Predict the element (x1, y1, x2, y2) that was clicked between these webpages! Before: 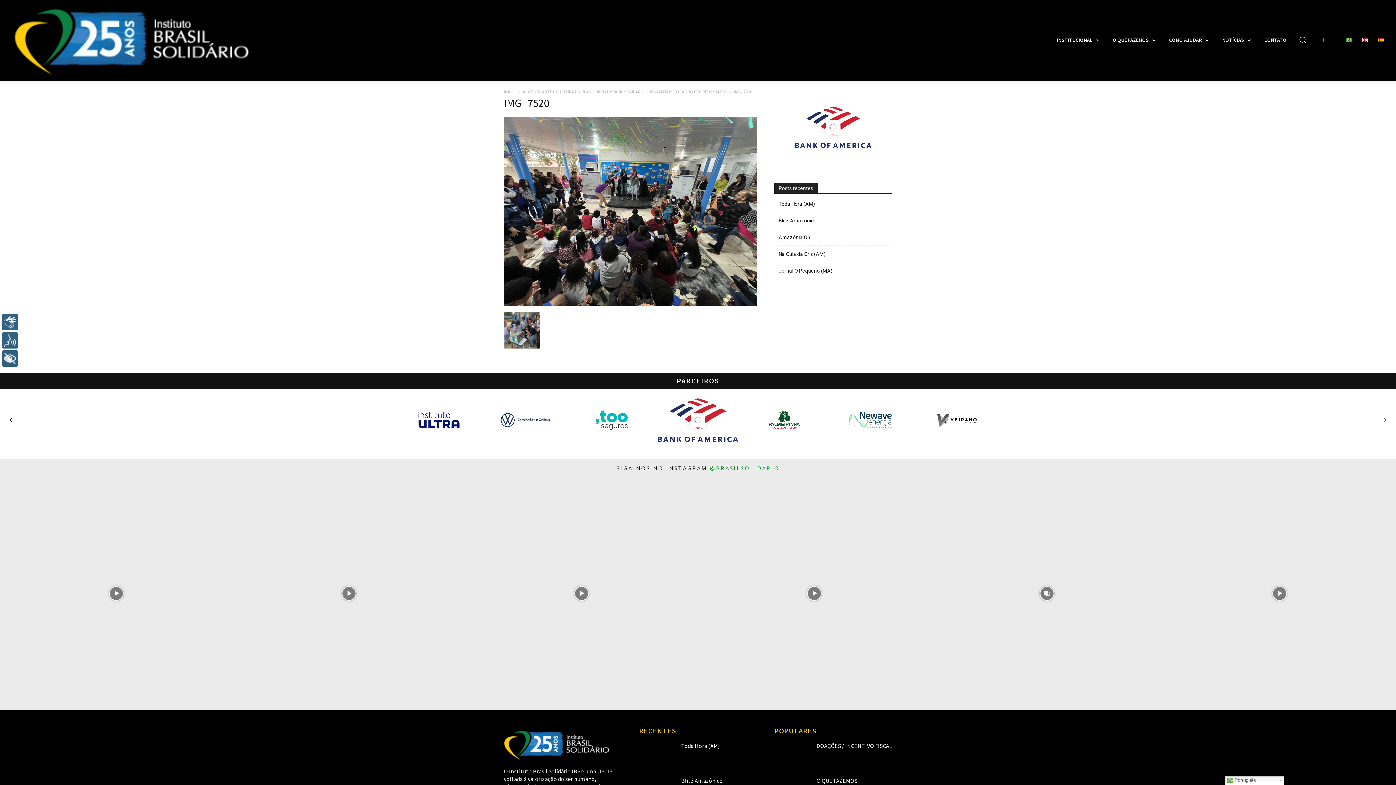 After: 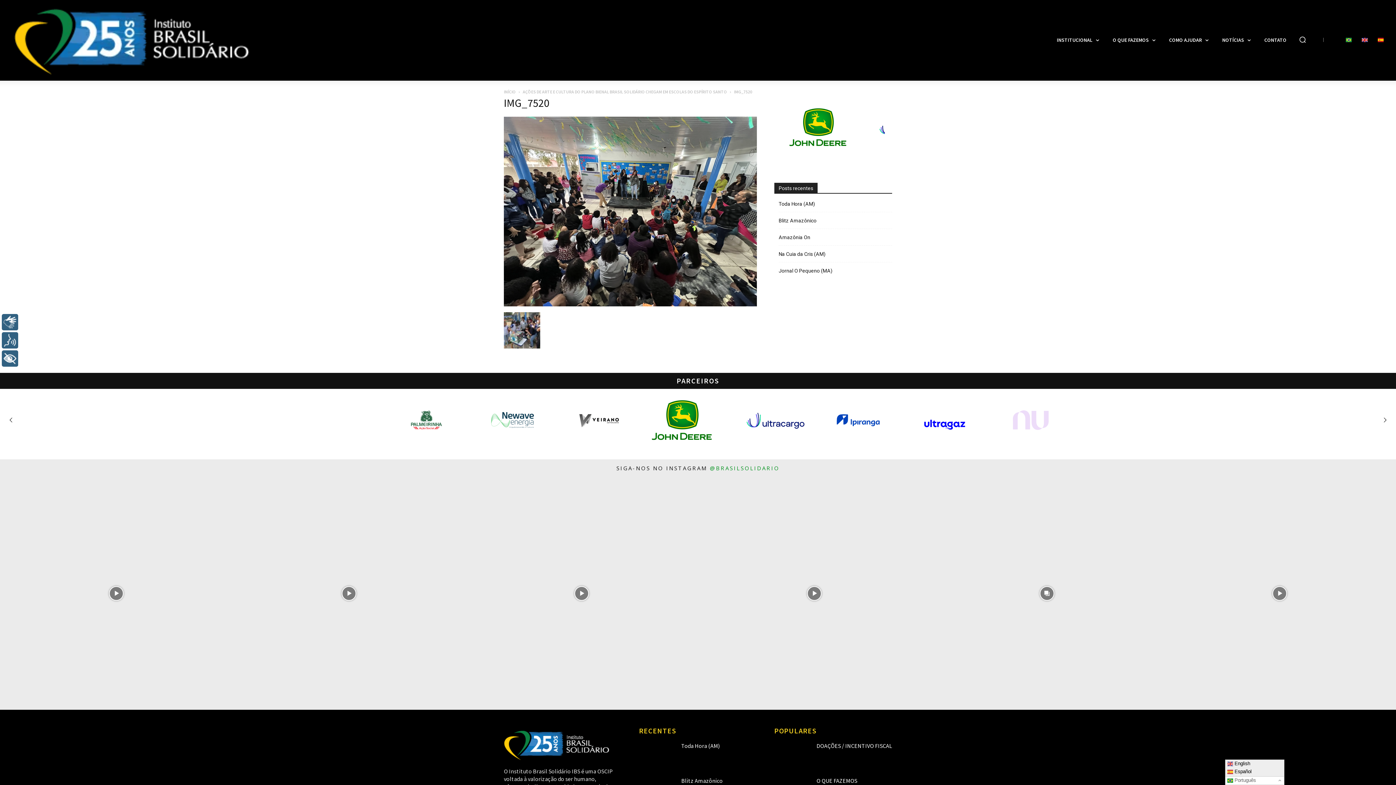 Action: label:  Português bbox: (1225, 776, 1284, 785)